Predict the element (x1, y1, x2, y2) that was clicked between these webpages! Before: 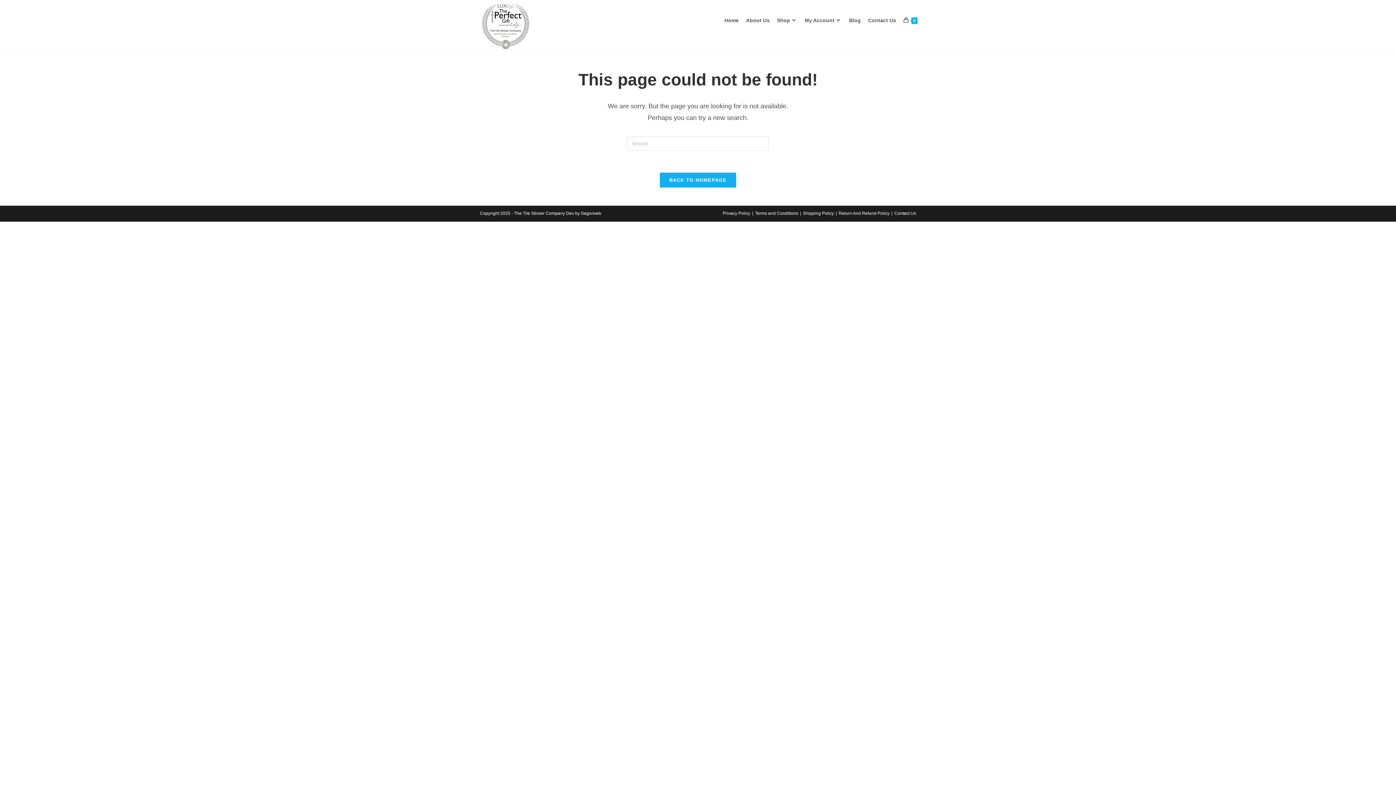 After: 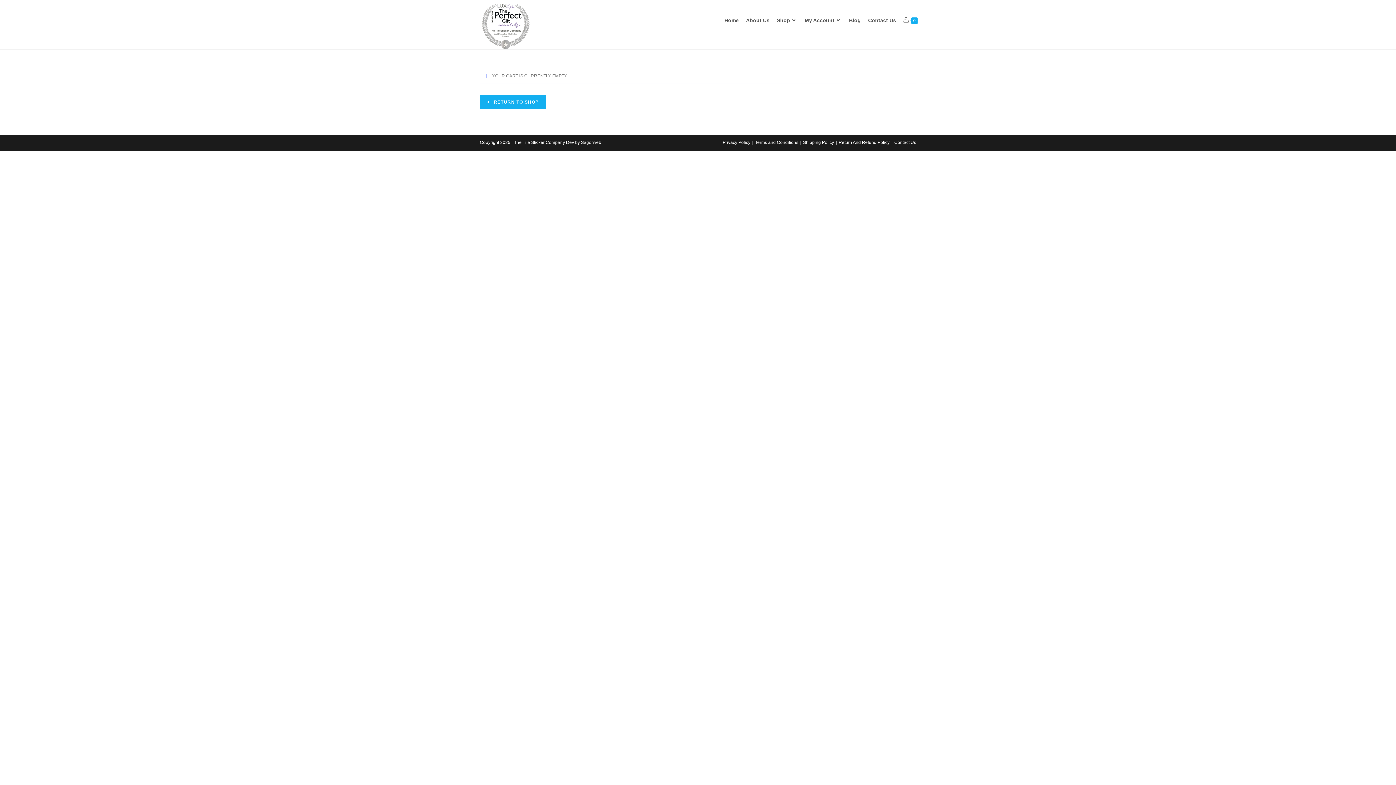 Action: label: 0 bbox: (900, 3, 921, 37)